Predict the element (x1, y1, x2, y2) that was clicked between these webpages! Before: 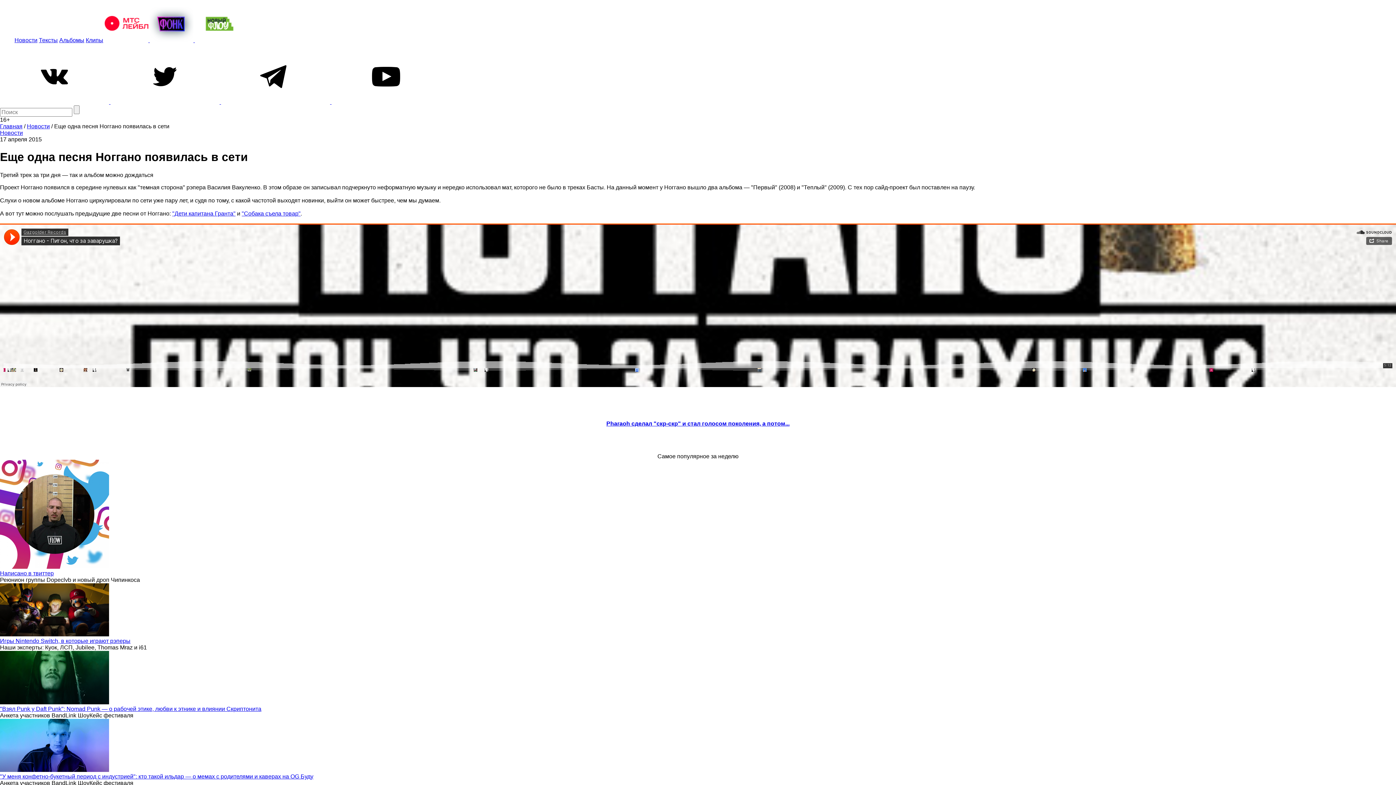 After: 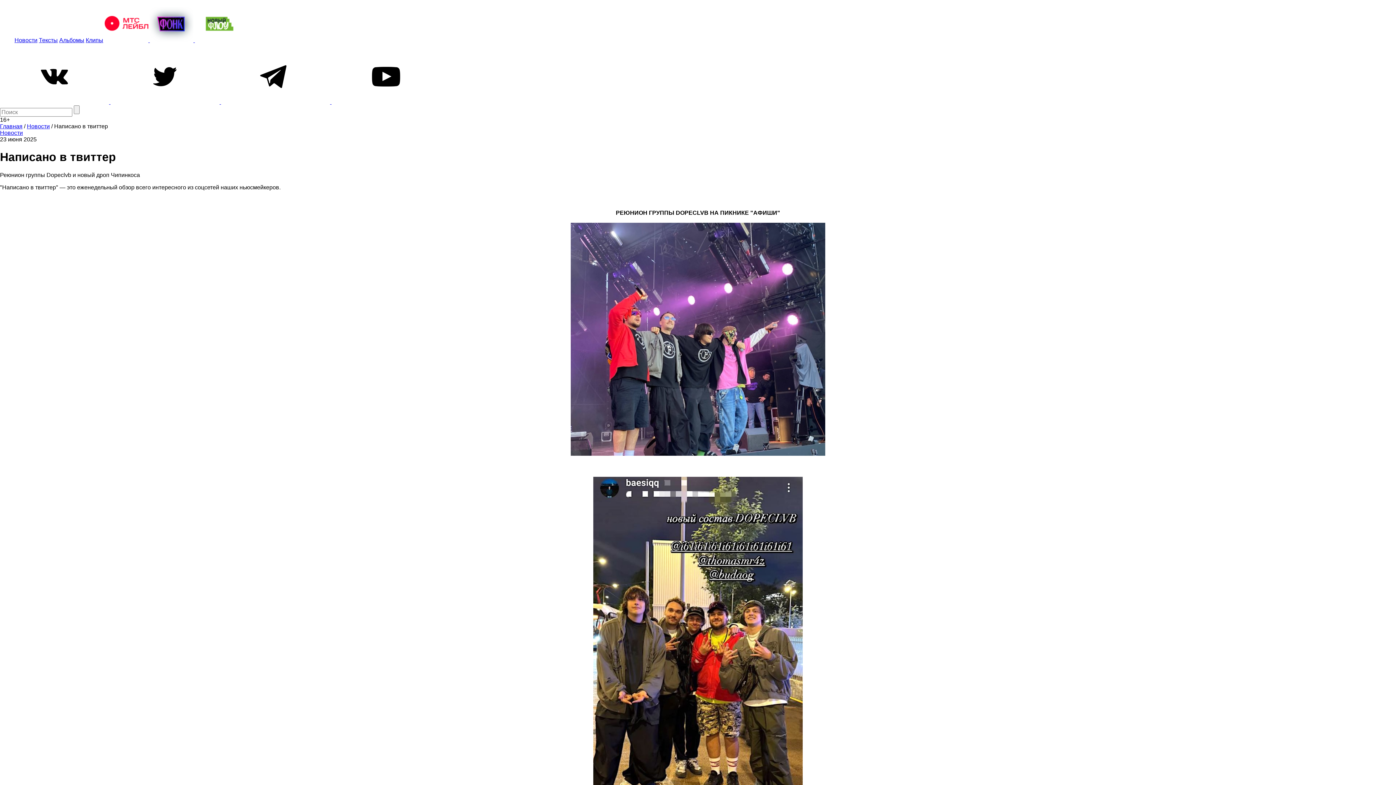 Action: bbox: (0, 570, 53, 576) label: Написано в твиттер